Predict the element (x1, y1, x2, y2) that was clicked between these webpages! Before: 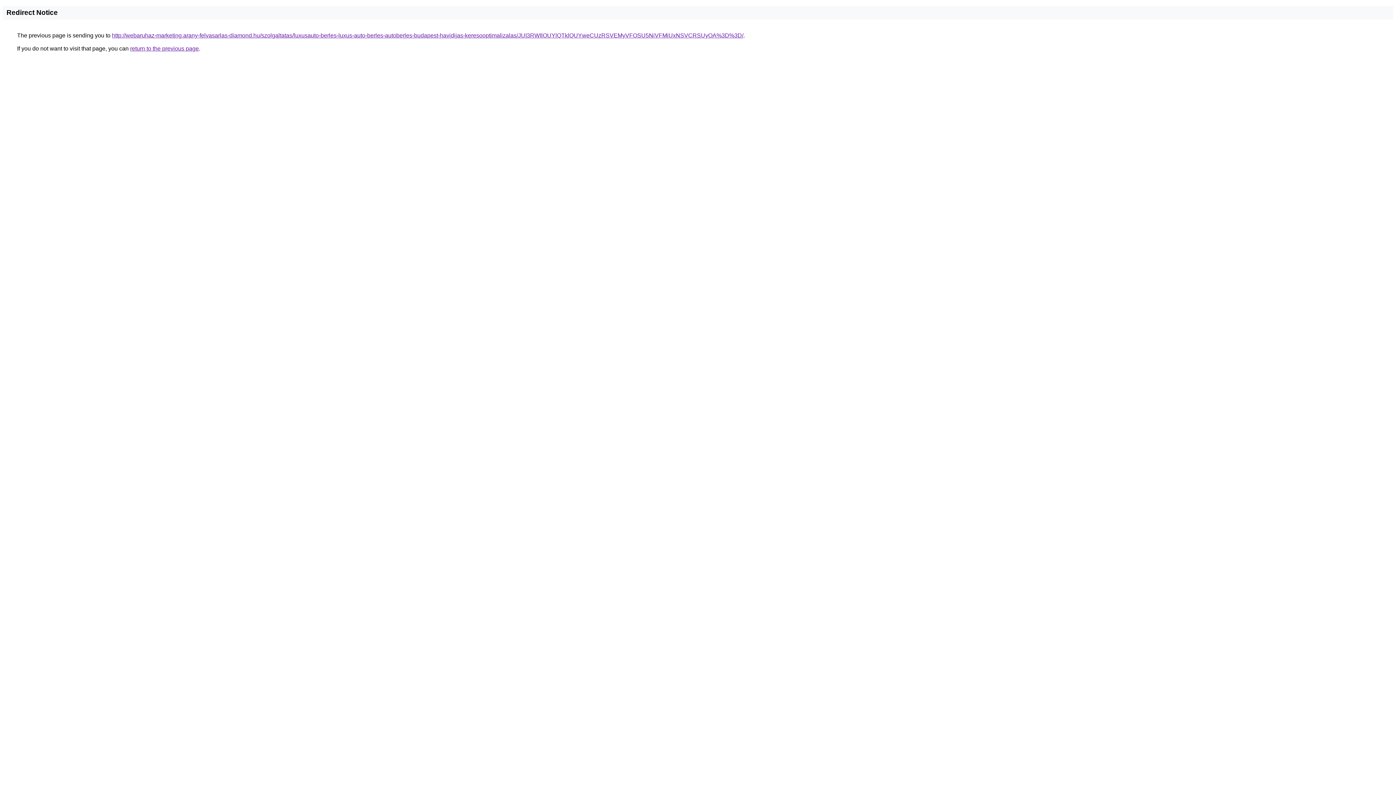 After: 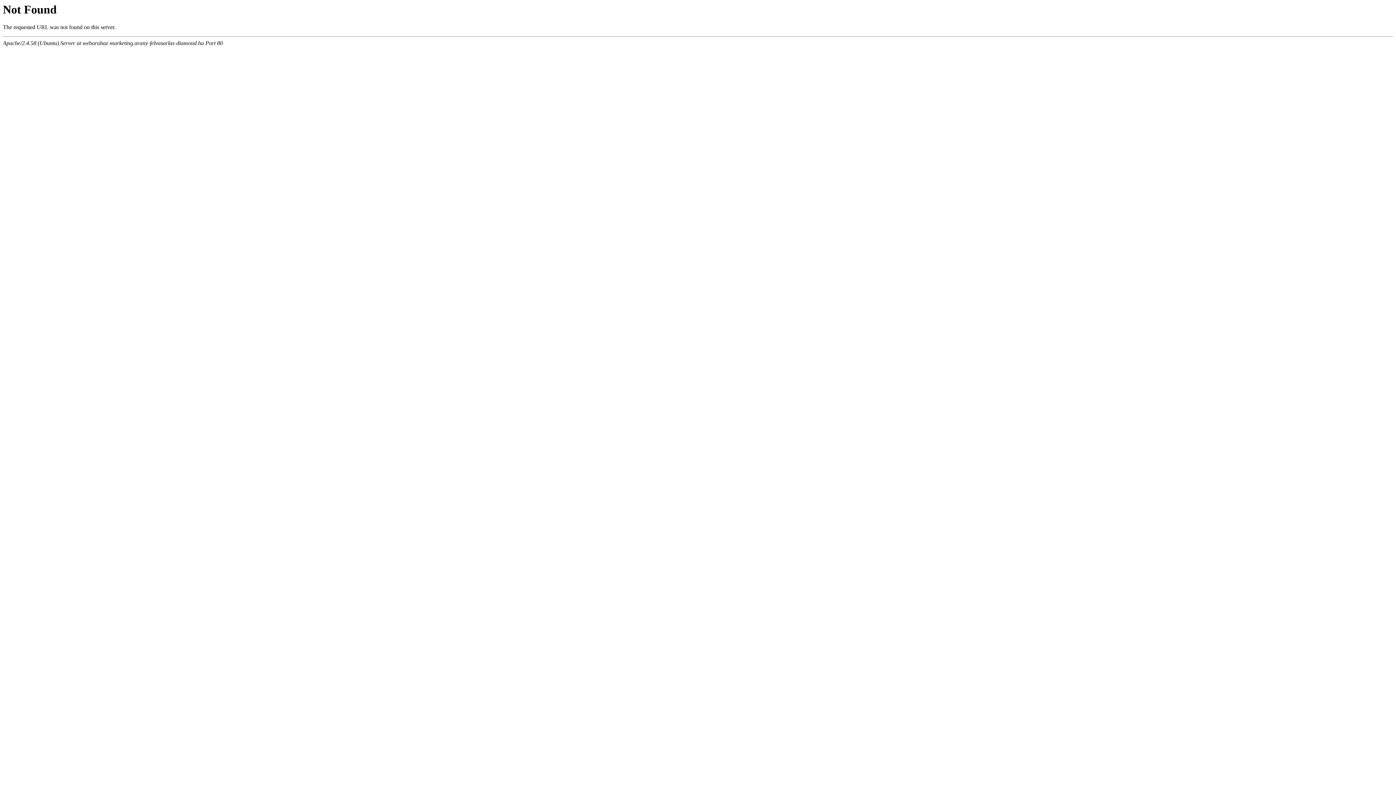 Action: label: http://webaruhaz-marketing.arany-felvasarlas-diamond.hu/szolgaltatas/luxusauto-berles-luxus-auto-berles-autoberles-budapest-havidijas-keresooptimalizalas/JUI3RWIlOUYlQTklQUYweCUzRSVEMyVFOSU5NiVFMiUxNSVCRSUyOA%3D%3D/ bbox: (112, 32, 743, 38)